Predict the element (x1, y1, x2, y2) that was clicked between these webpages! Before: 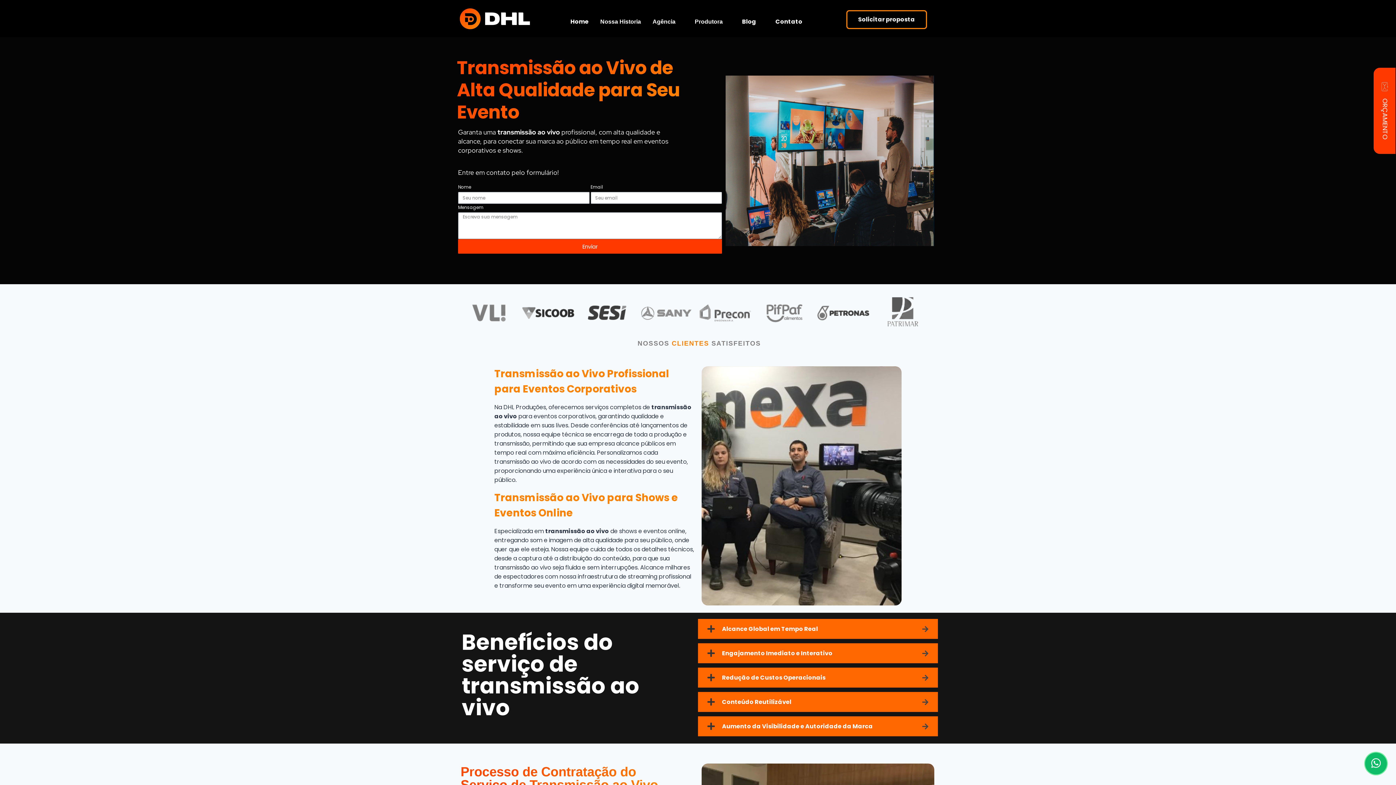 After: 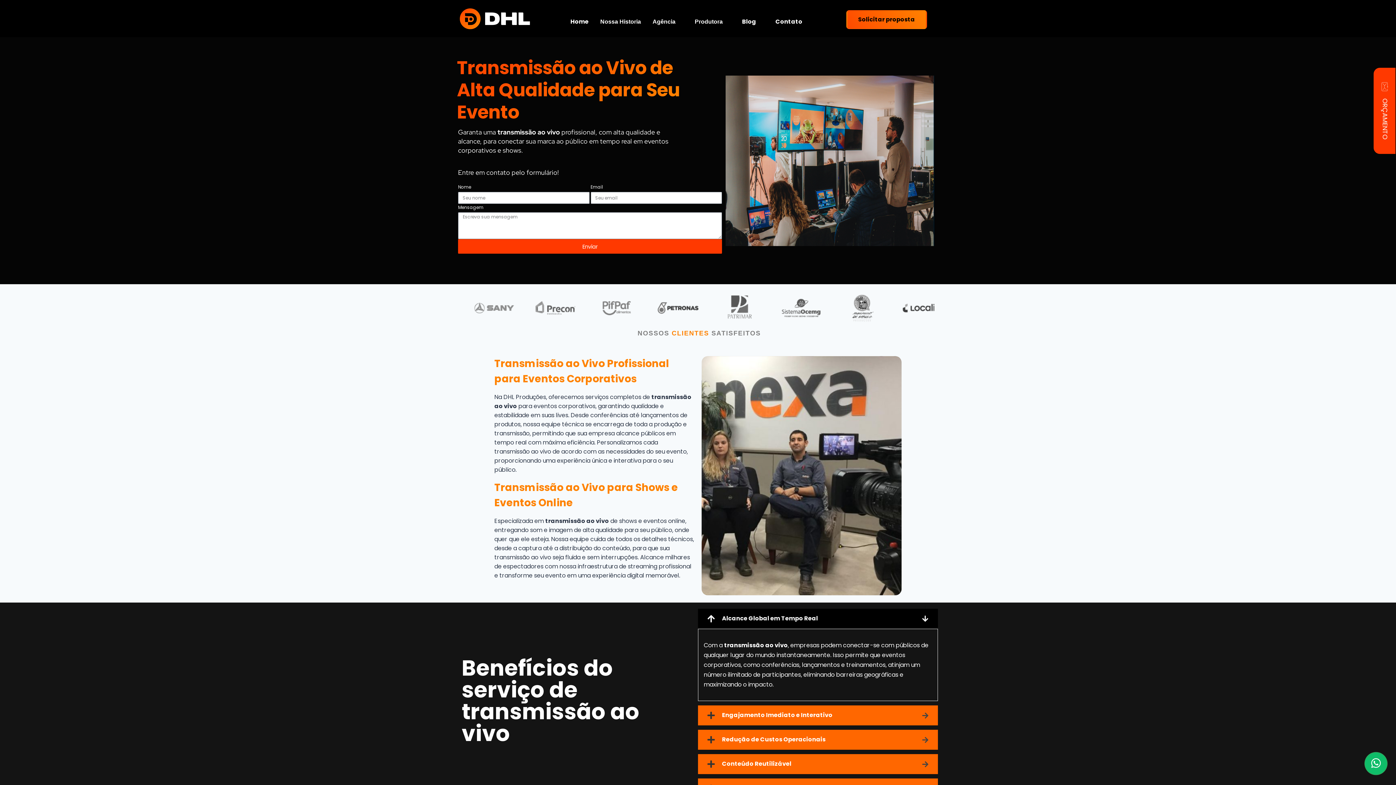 Action: bbox: (846, 10, 927, 28) label: Solicitar proposta